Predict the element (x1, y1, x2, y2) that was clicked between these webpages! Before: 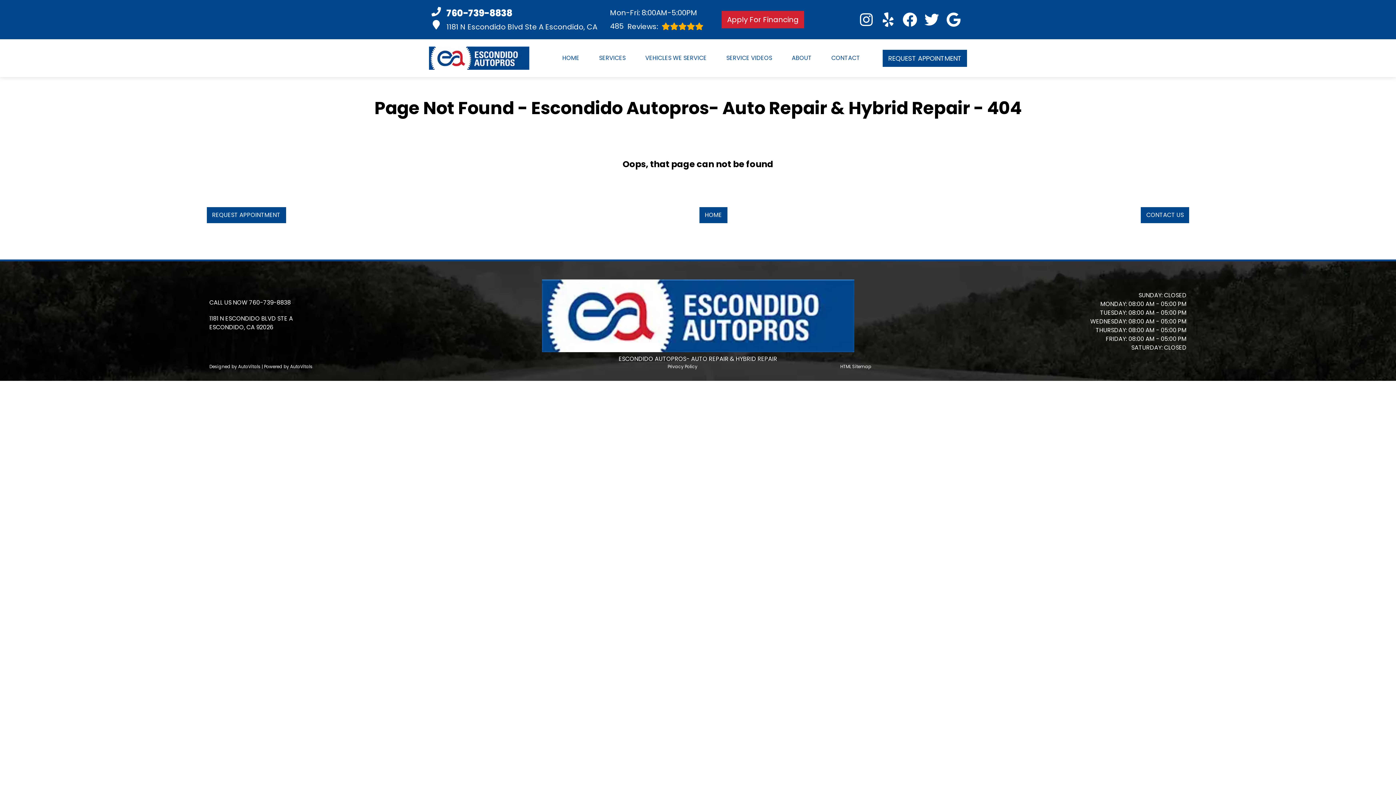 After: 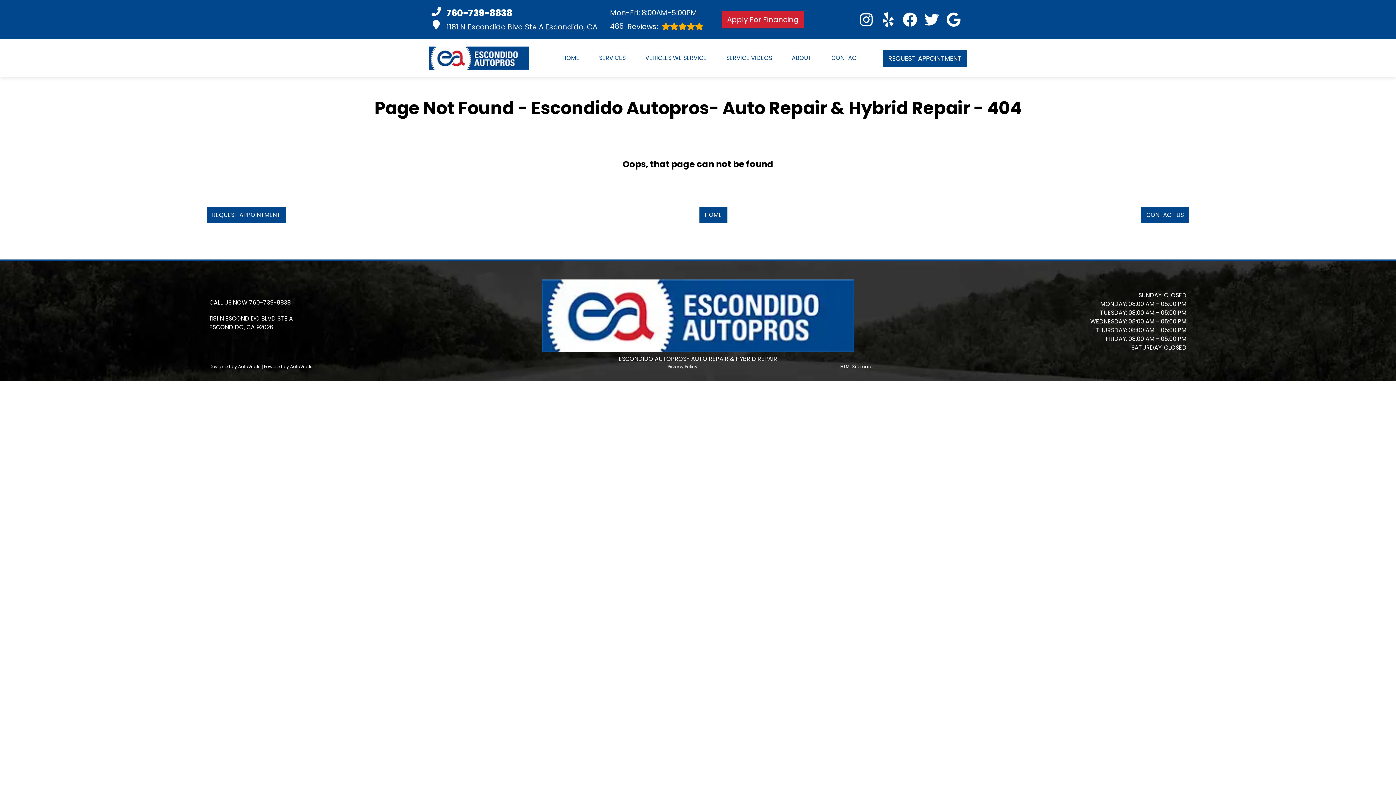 Action: label: 760-739-8838 bbox: (431, 6, 597, 20)